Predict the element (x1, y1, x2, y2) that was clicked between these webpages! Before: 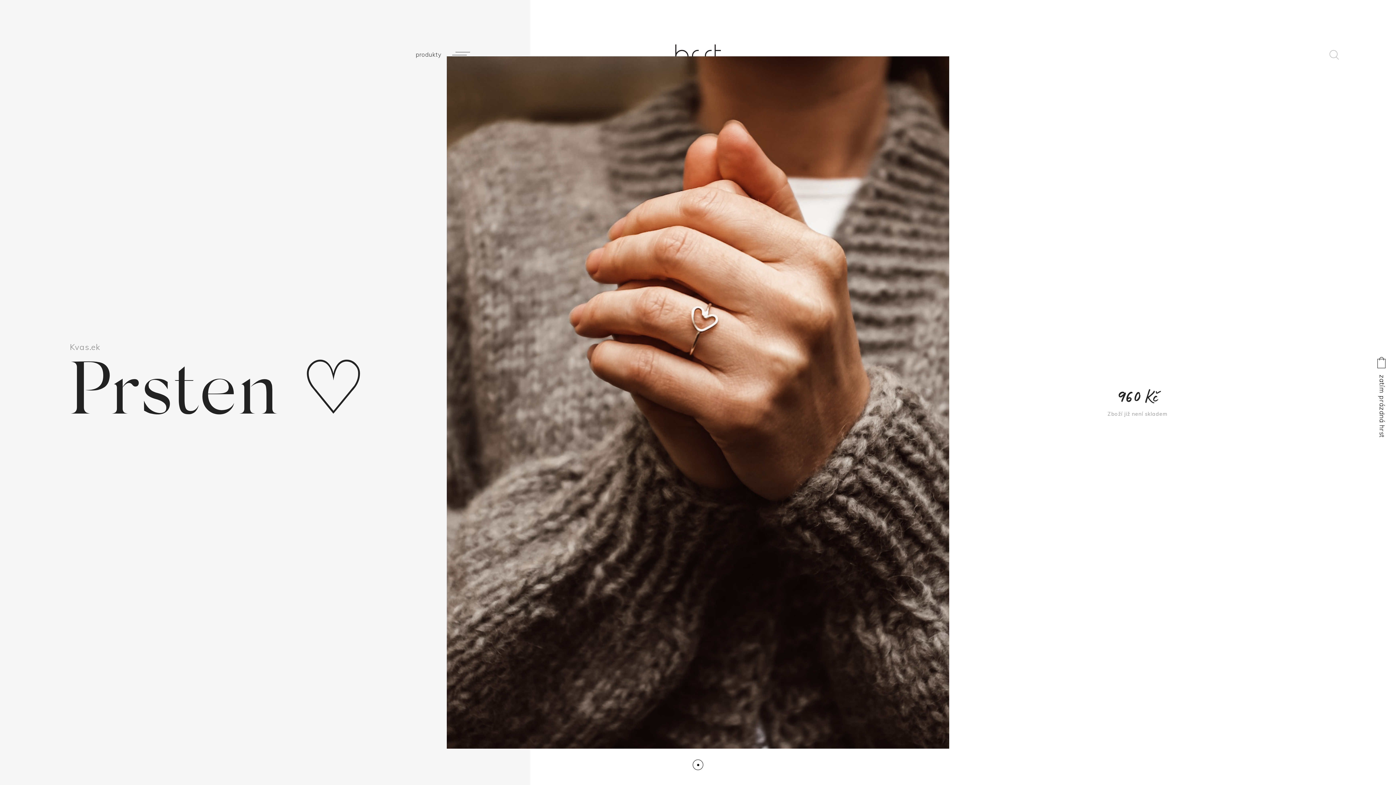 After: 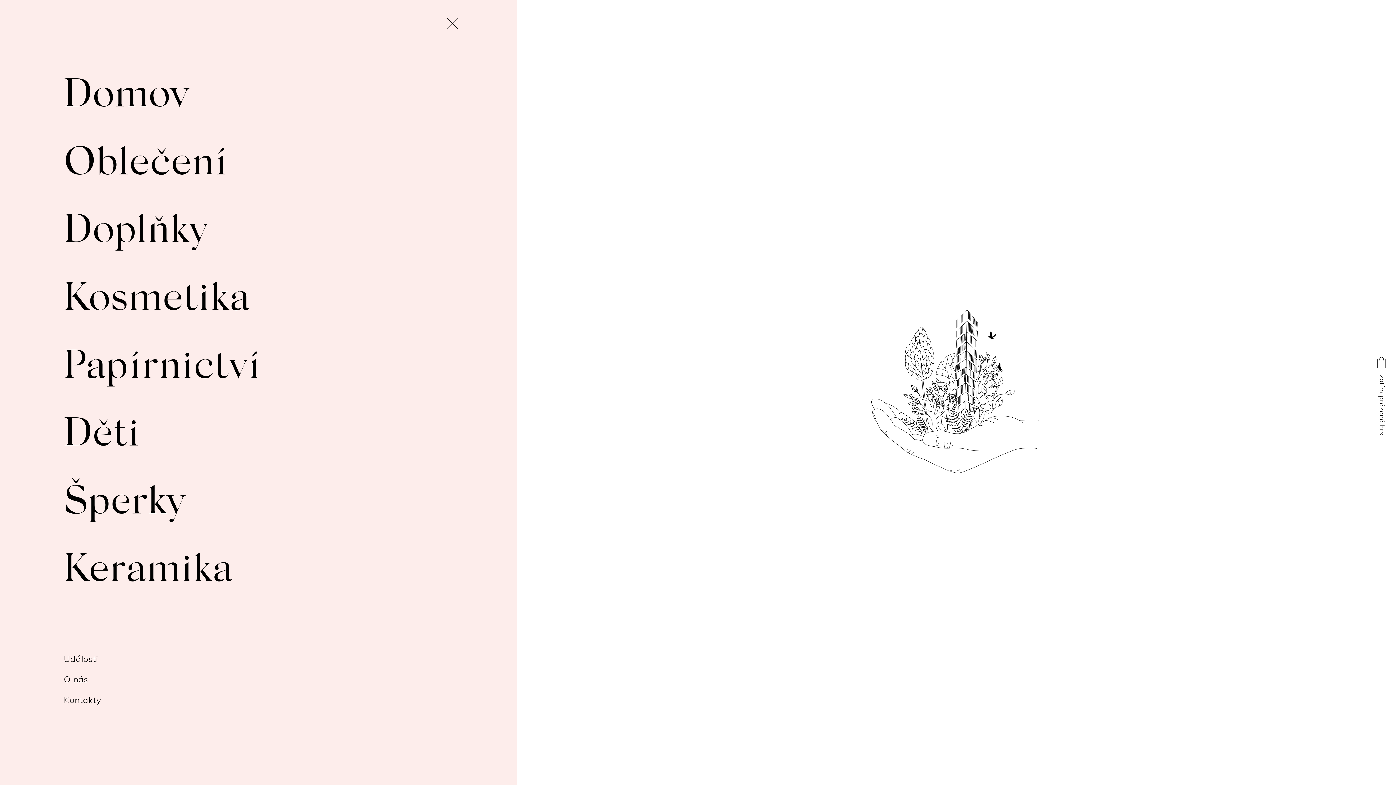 Action: bbox: (455, 52, 470, 57) label: Menu